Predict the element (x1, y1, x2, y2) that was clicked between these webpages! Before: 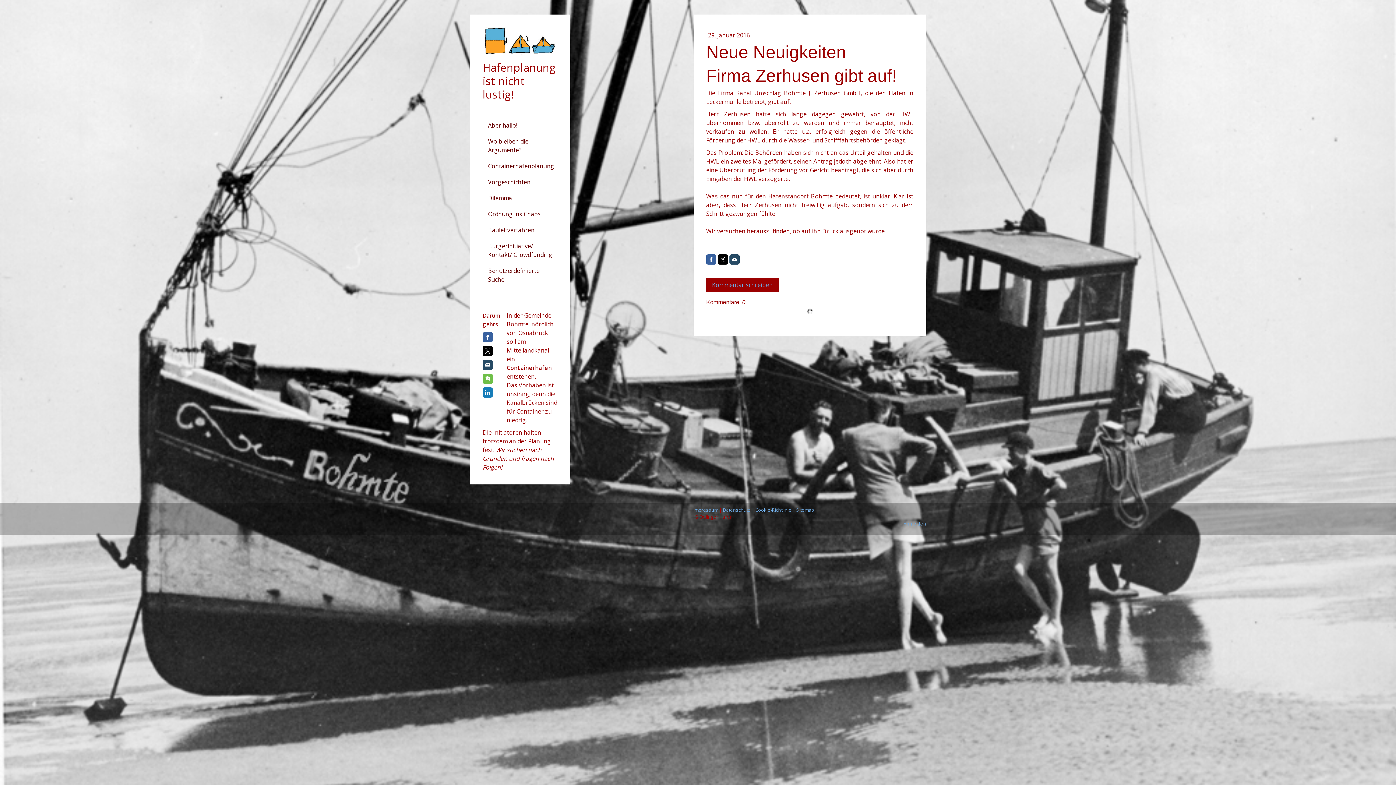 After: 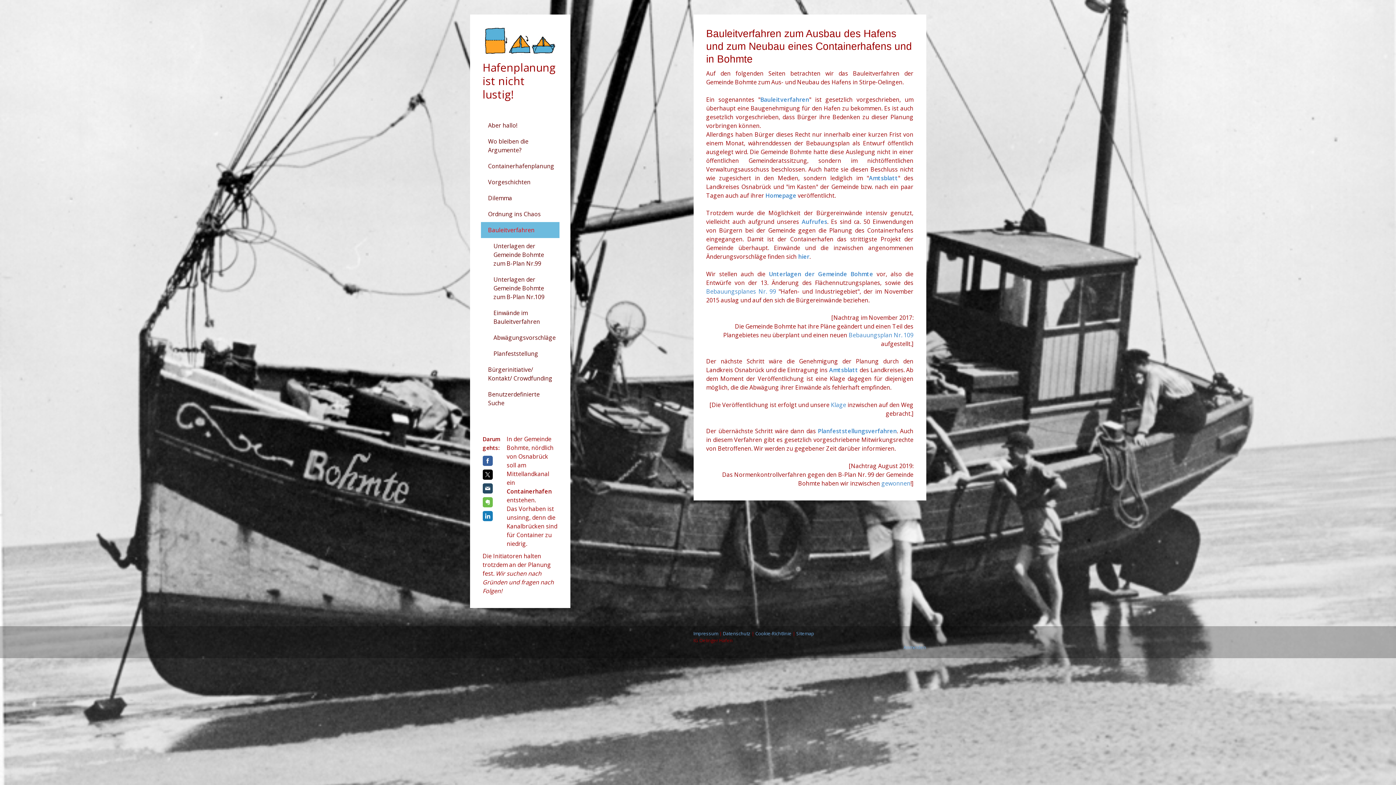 Action: bbox: (480, 222, 559, 238) label: Bauleitverfahren